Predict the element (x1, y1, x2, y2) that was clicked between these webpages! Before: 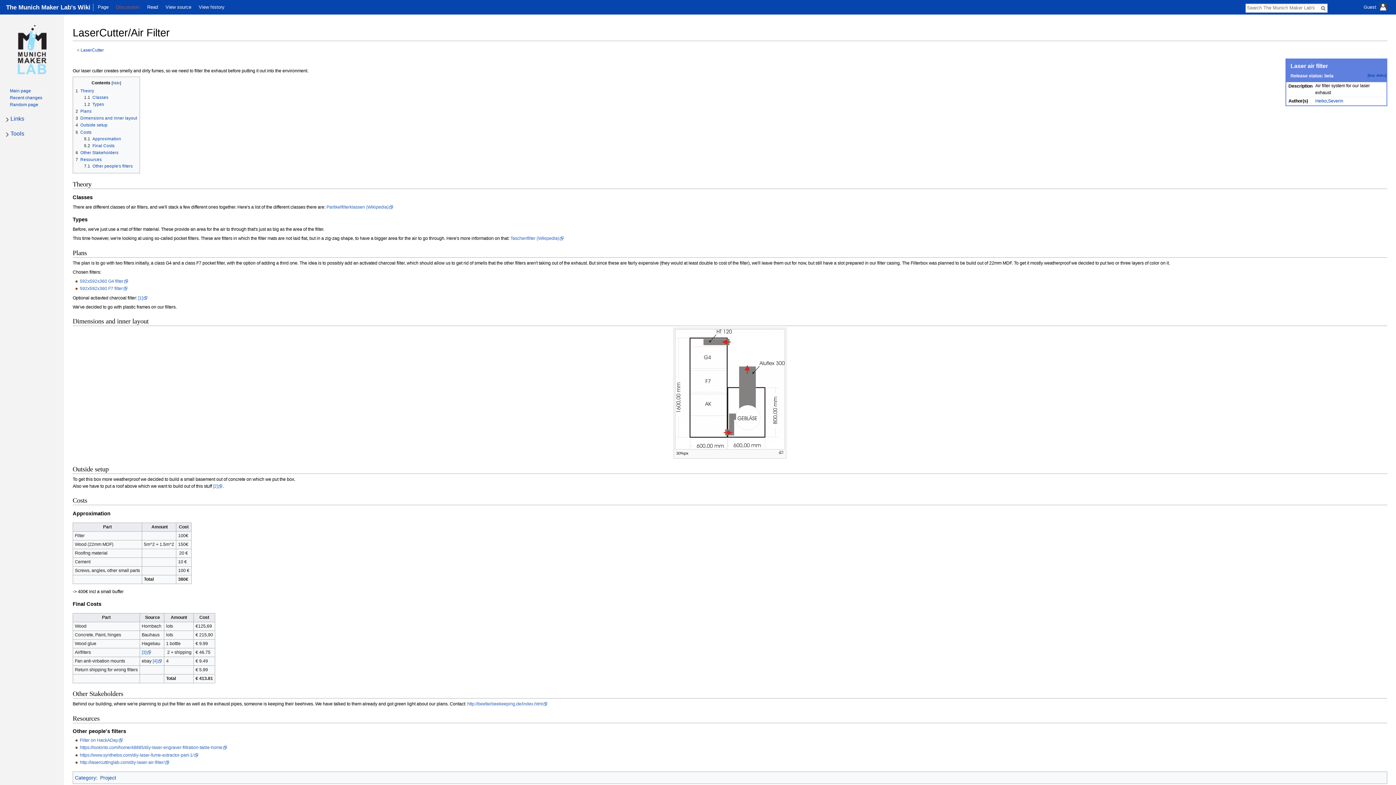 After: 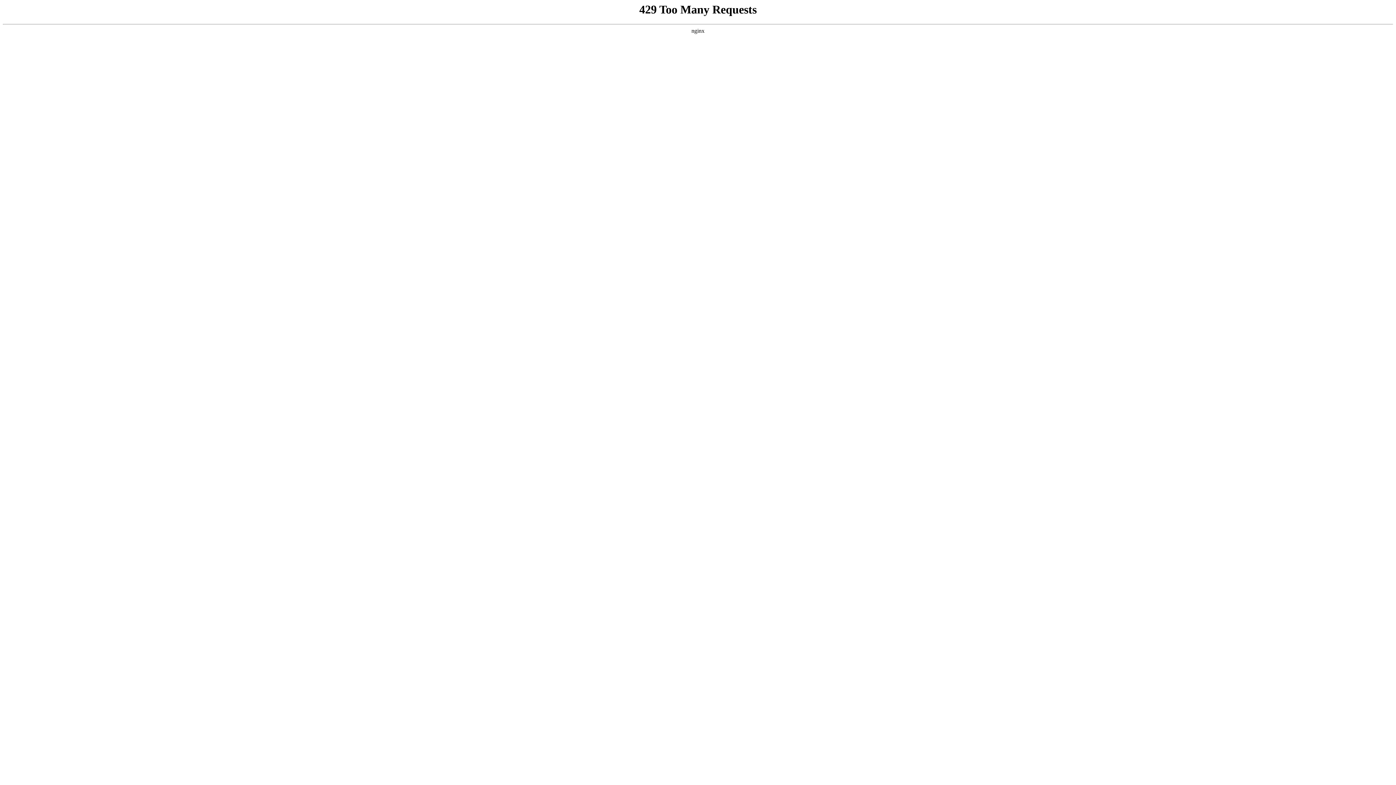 Action: bbox: (138, 295, 147, 300) label: [1]